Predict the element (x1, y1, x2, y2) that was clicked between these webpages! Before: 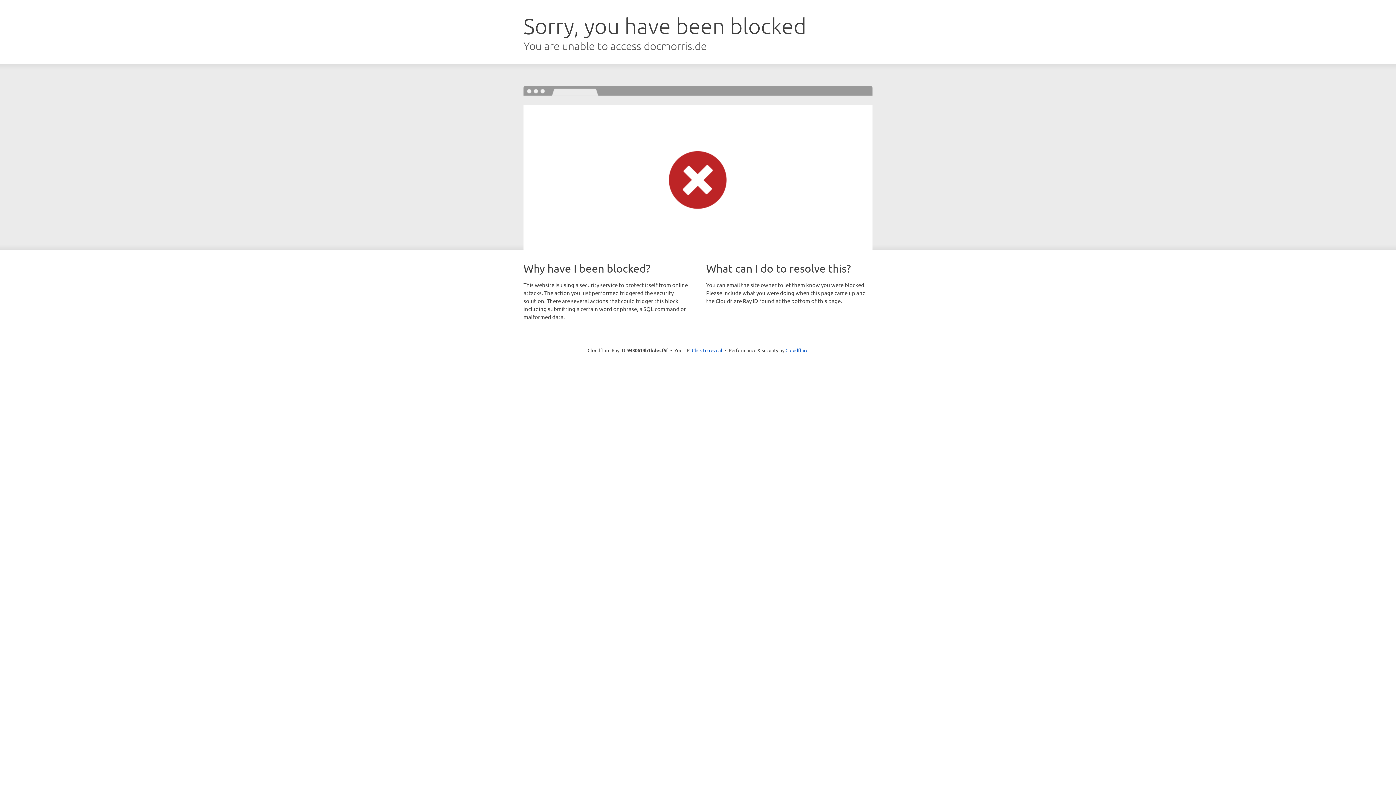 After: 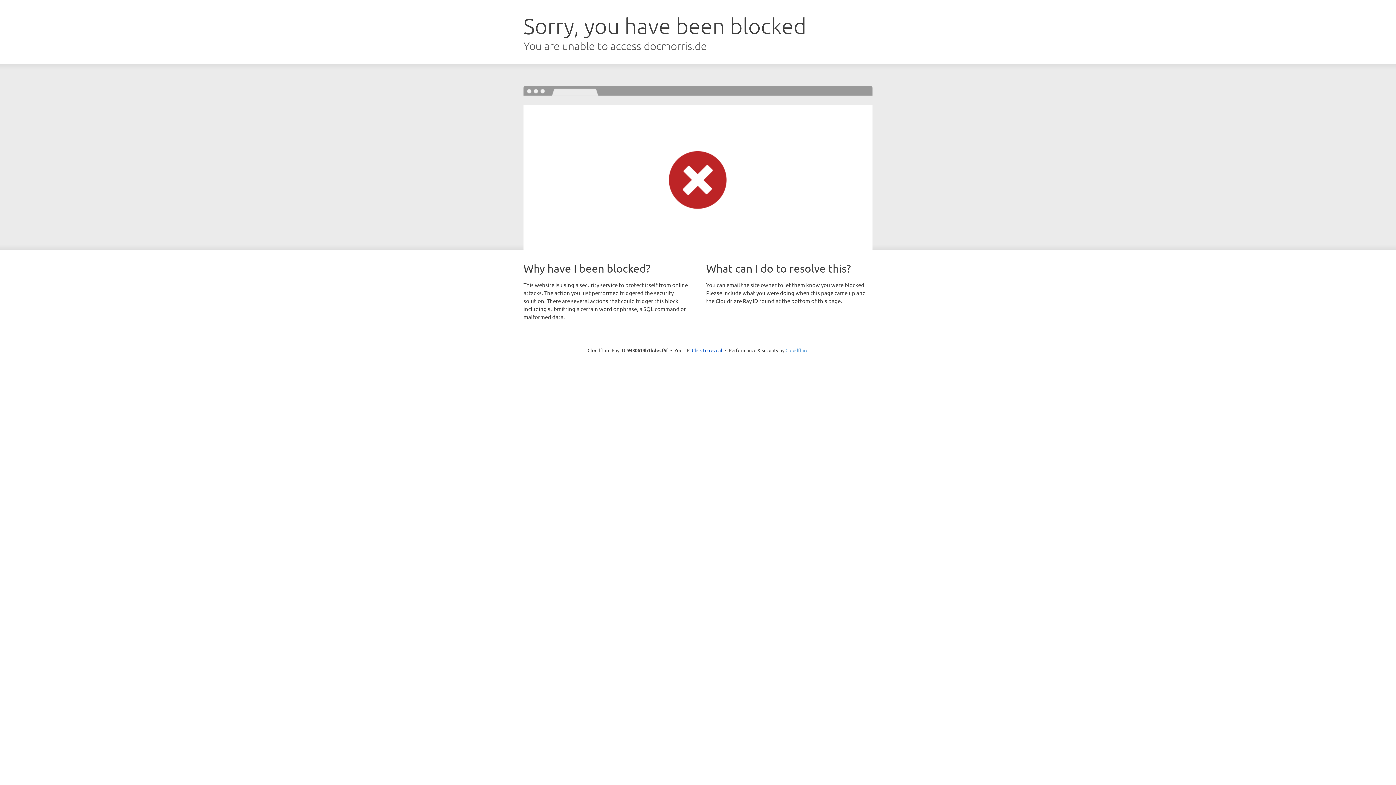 Action: bbox: (785, 347, 808, 353) label: Cloudflare